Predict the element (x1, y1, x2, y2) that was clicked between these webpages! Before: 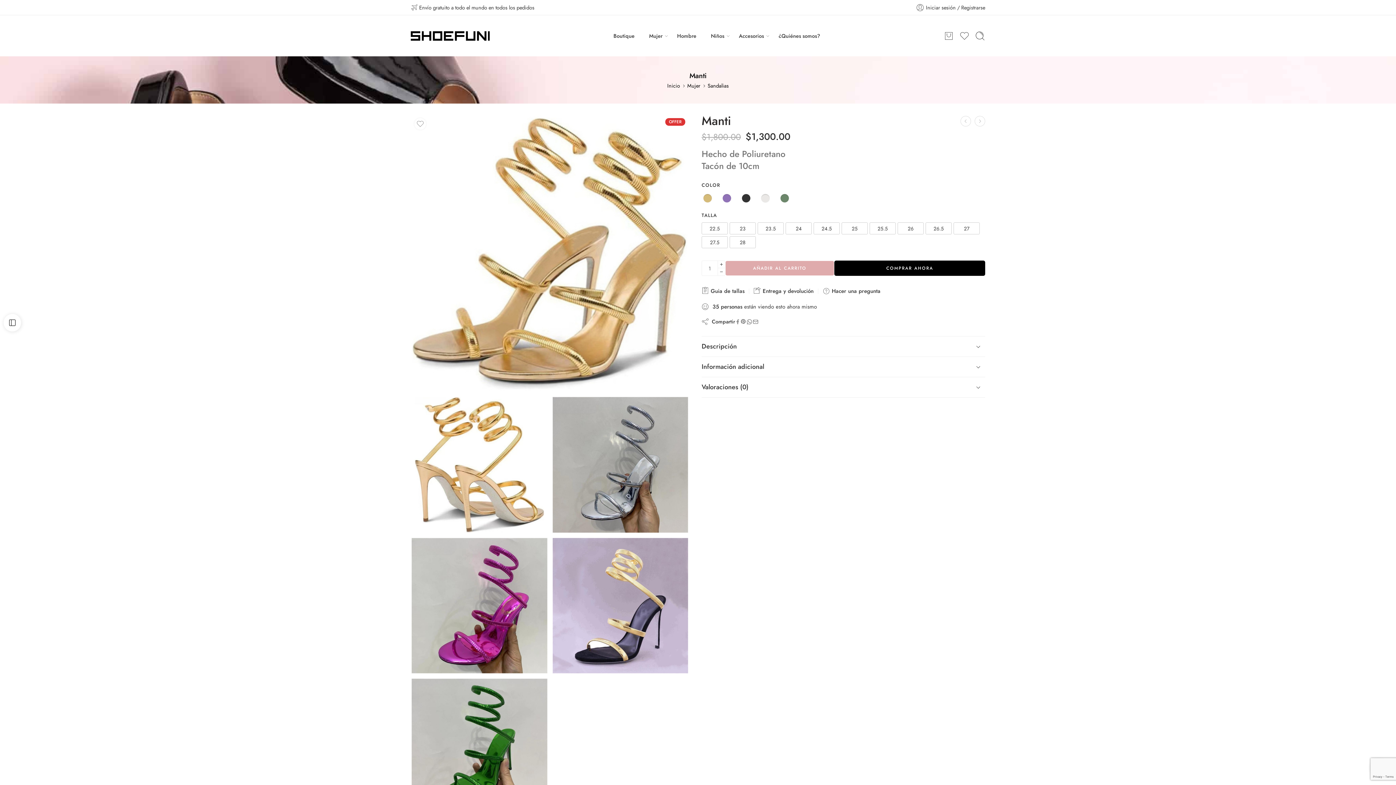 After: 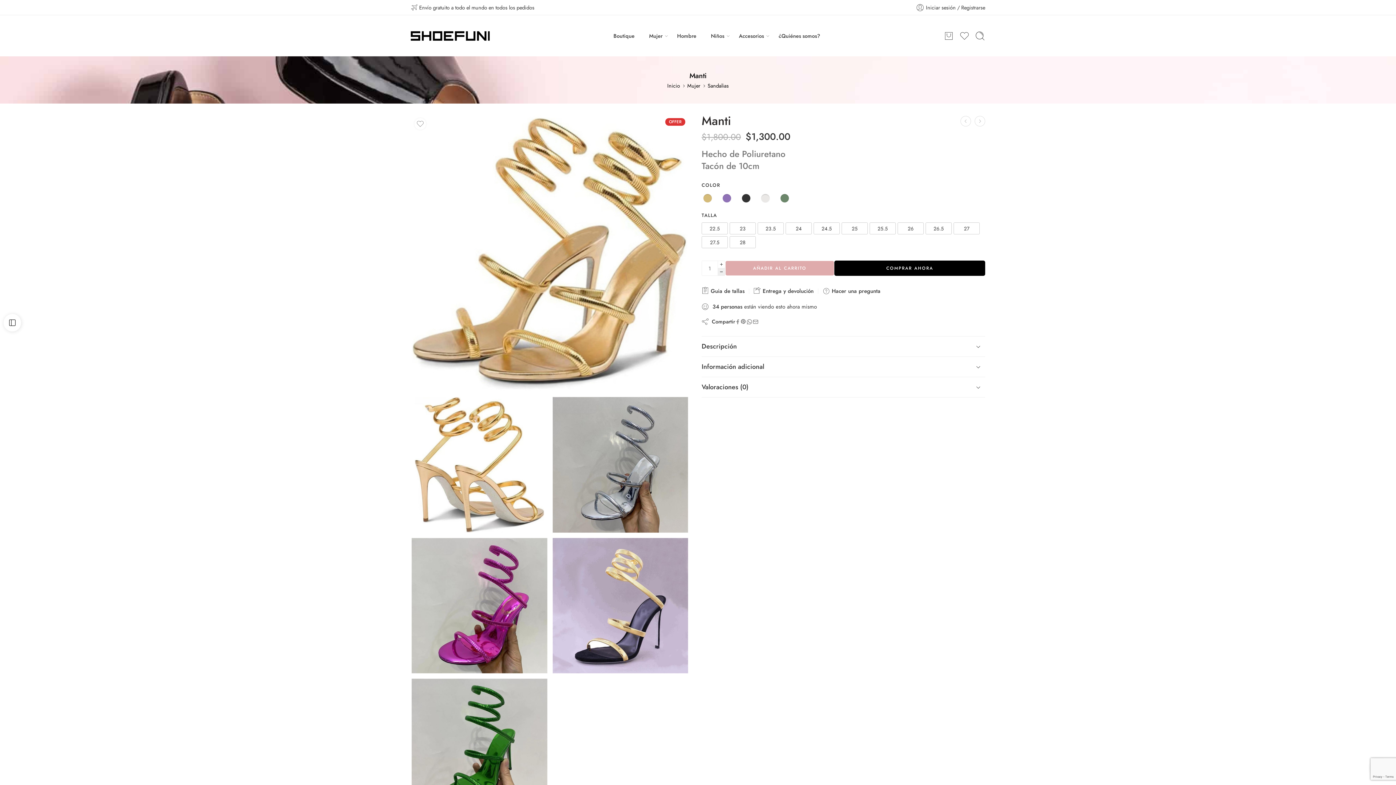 Action: bbox: (717, 268, 725, 276)